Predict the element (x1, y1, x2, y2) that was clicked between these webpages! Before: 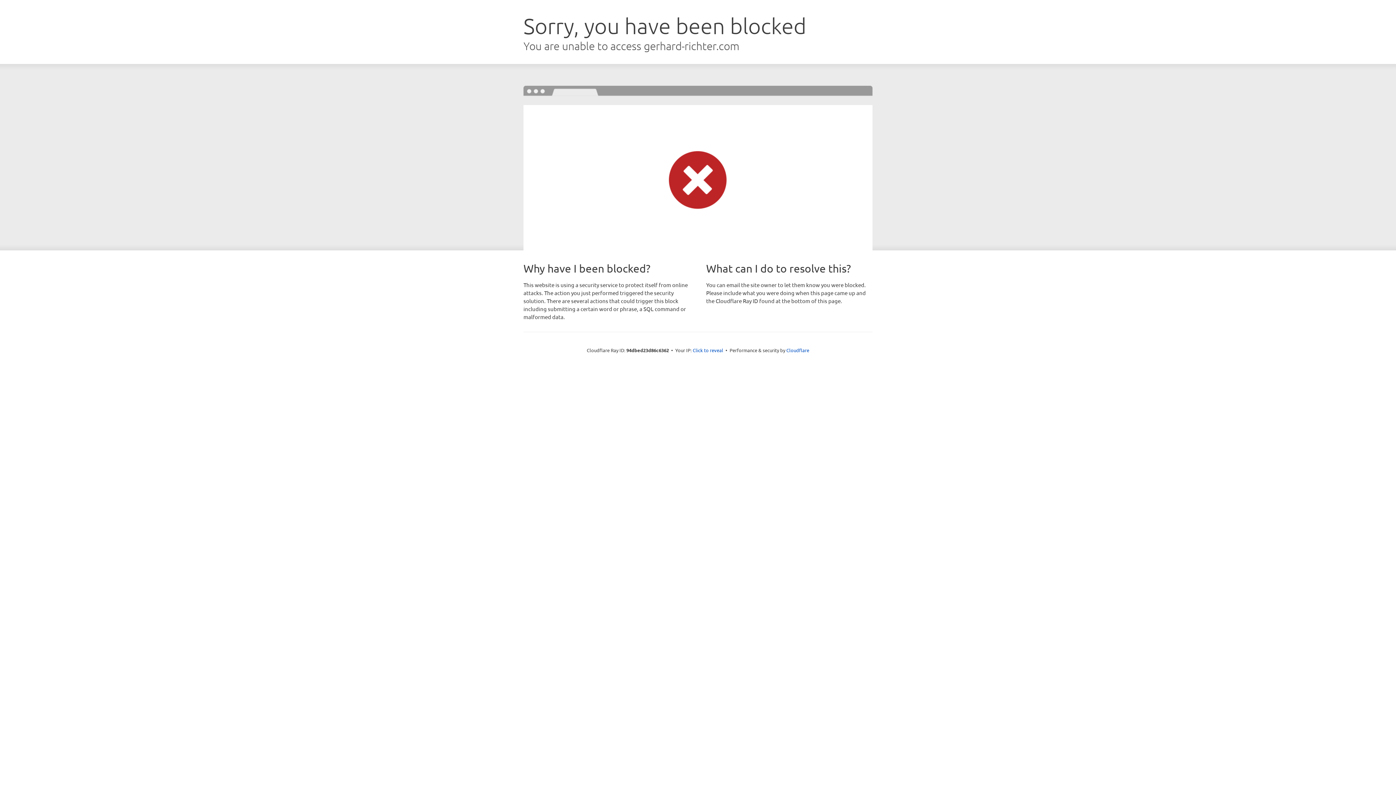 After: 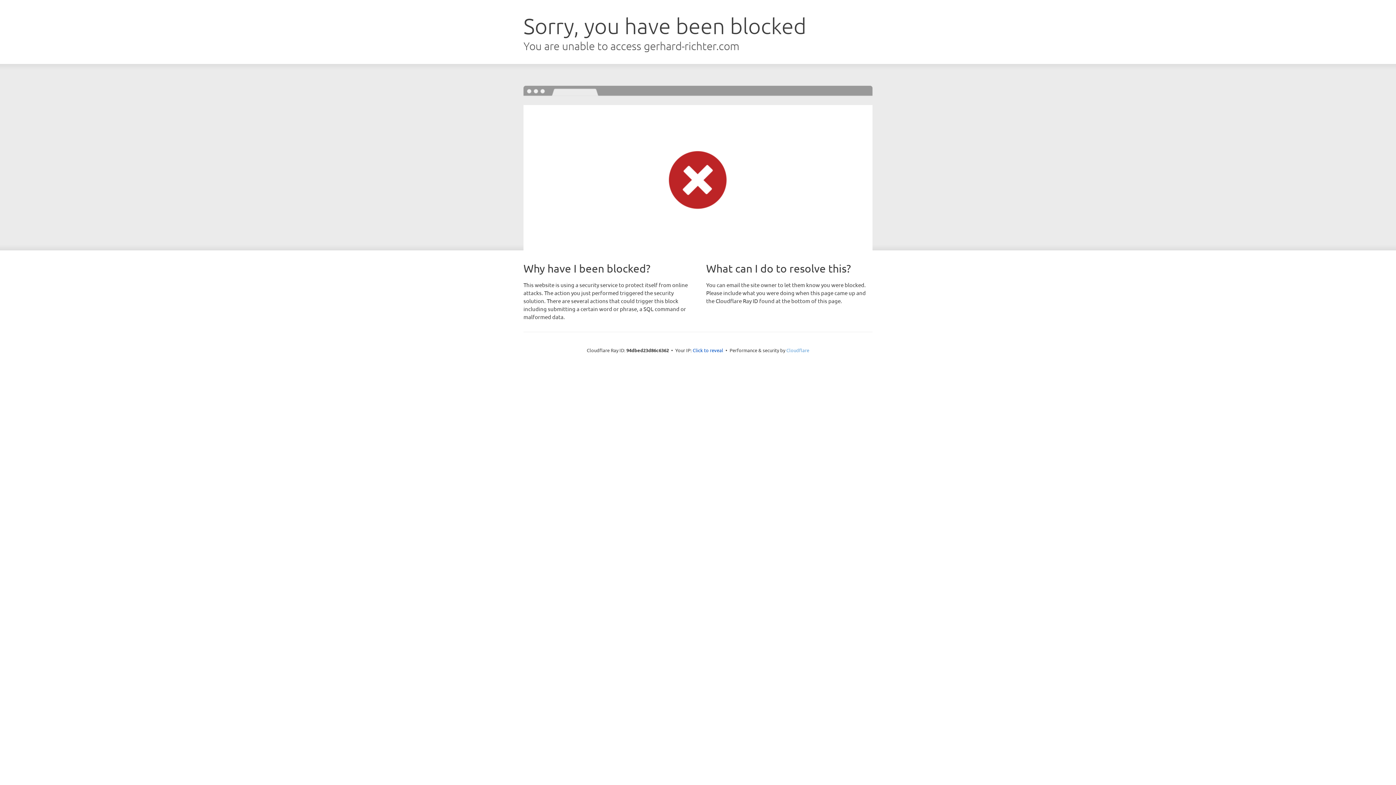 Action: label: Cloudflare bbox: (786, 347, 809, 353)